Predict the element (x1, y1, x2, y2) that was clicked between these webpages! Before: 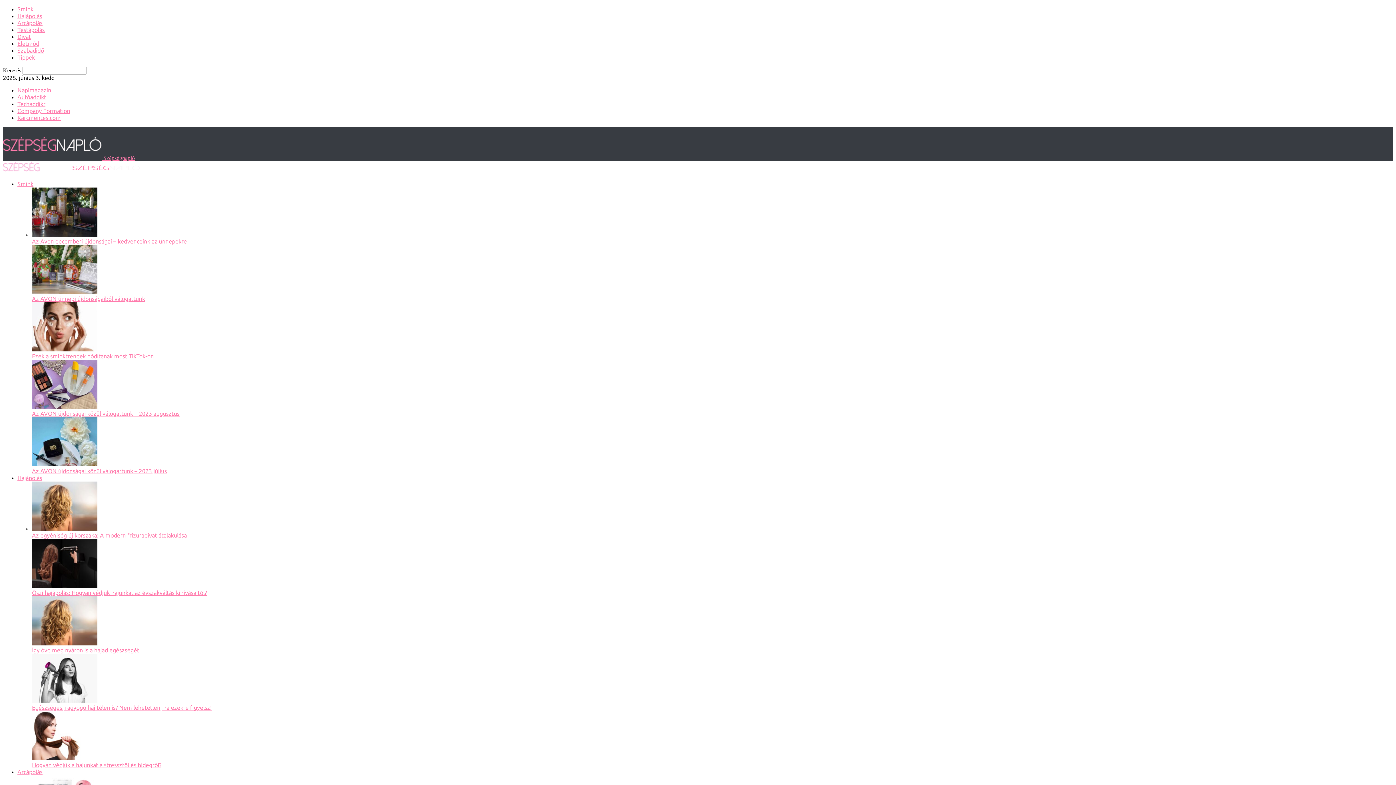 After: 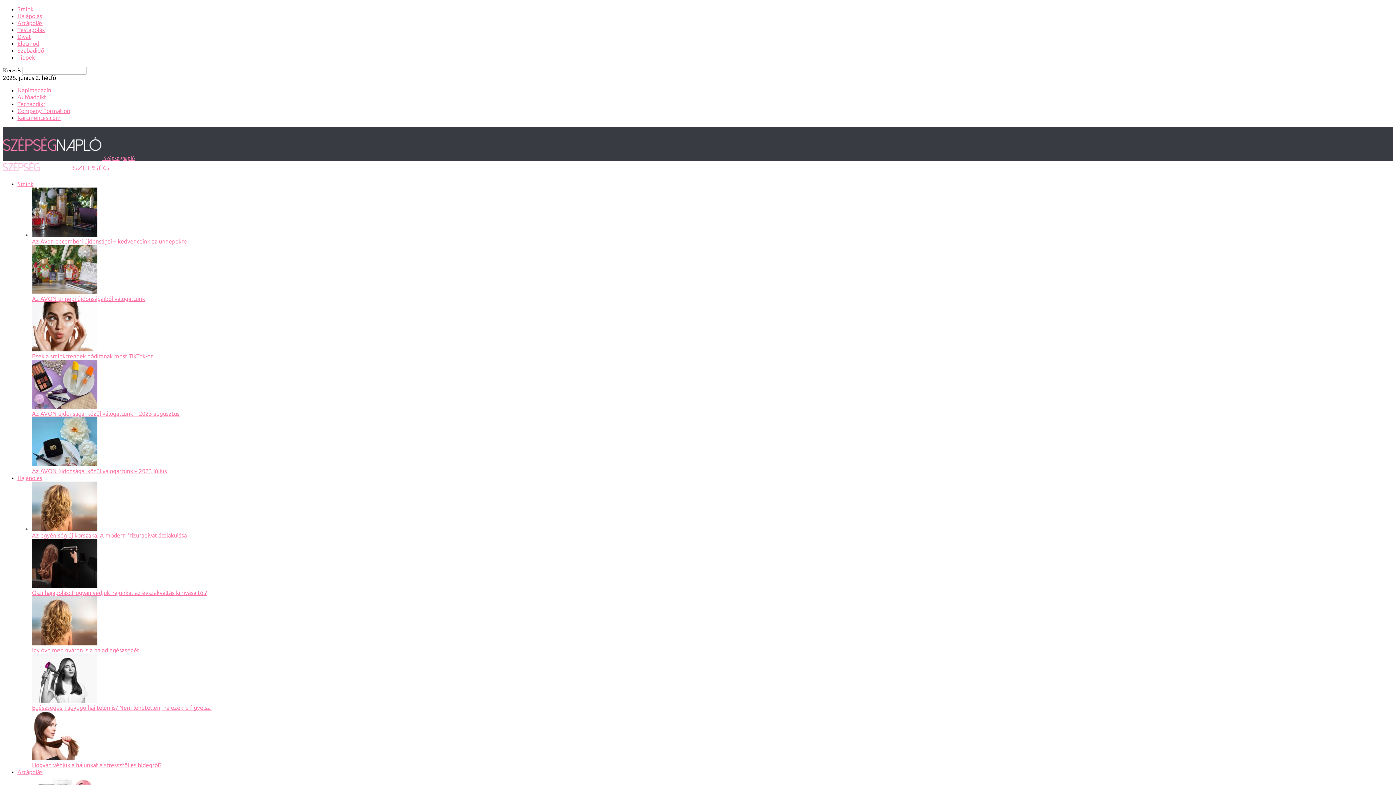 Action: label: Ezek a sminktrendek hódítanak most TikTok-on bbox: (32, 353, 153, 359)